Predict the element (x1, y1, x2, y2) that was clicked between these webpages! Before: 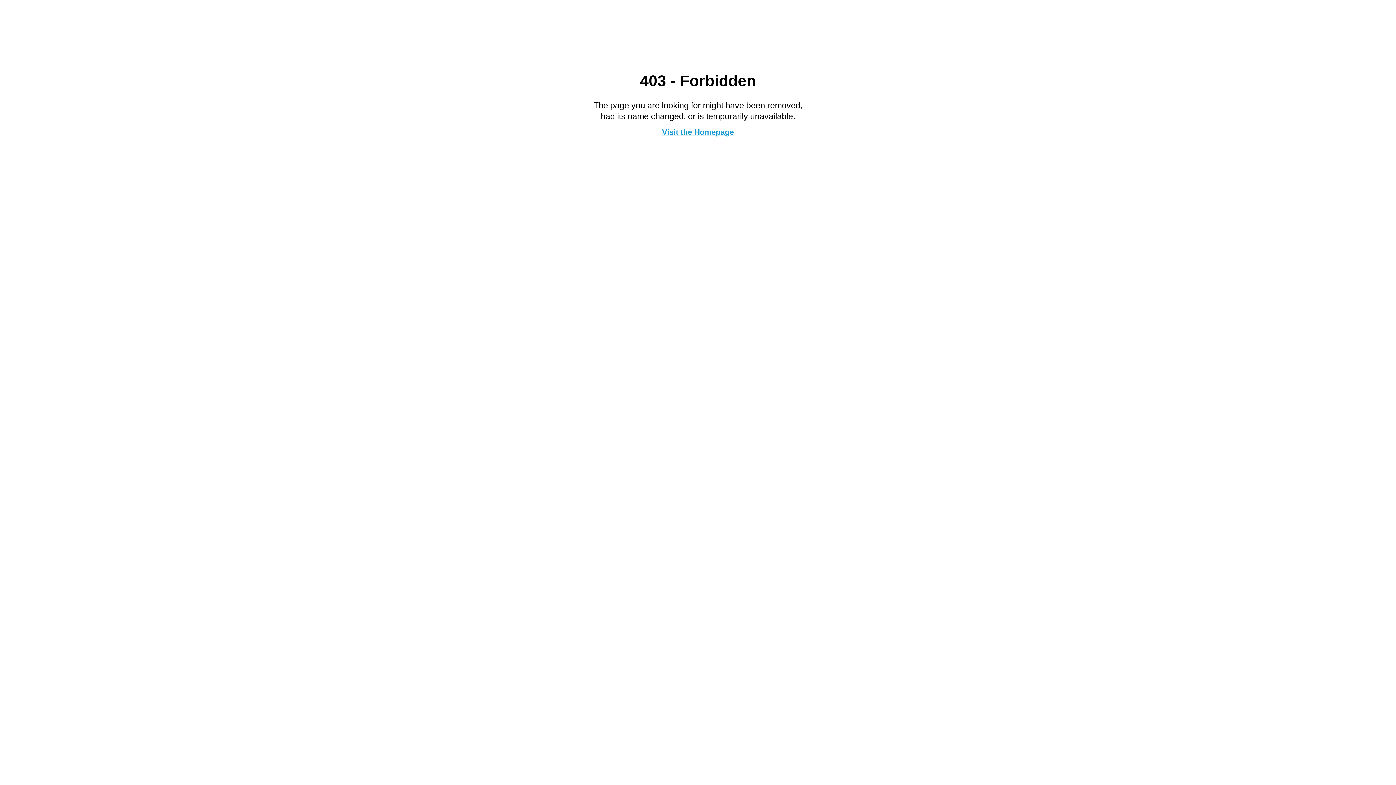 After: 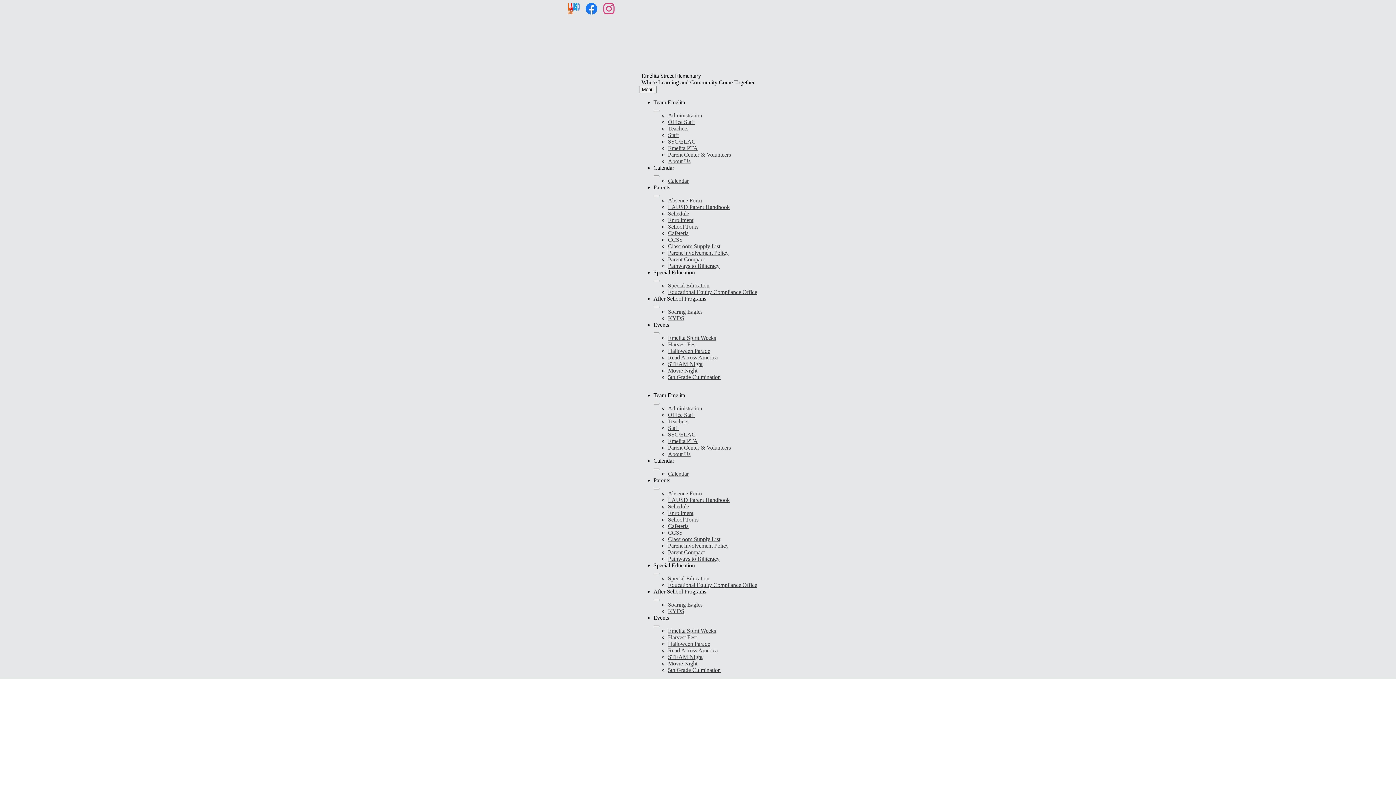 Action: bbox: (662, 127, 734, 136) label: Visit the Homepage